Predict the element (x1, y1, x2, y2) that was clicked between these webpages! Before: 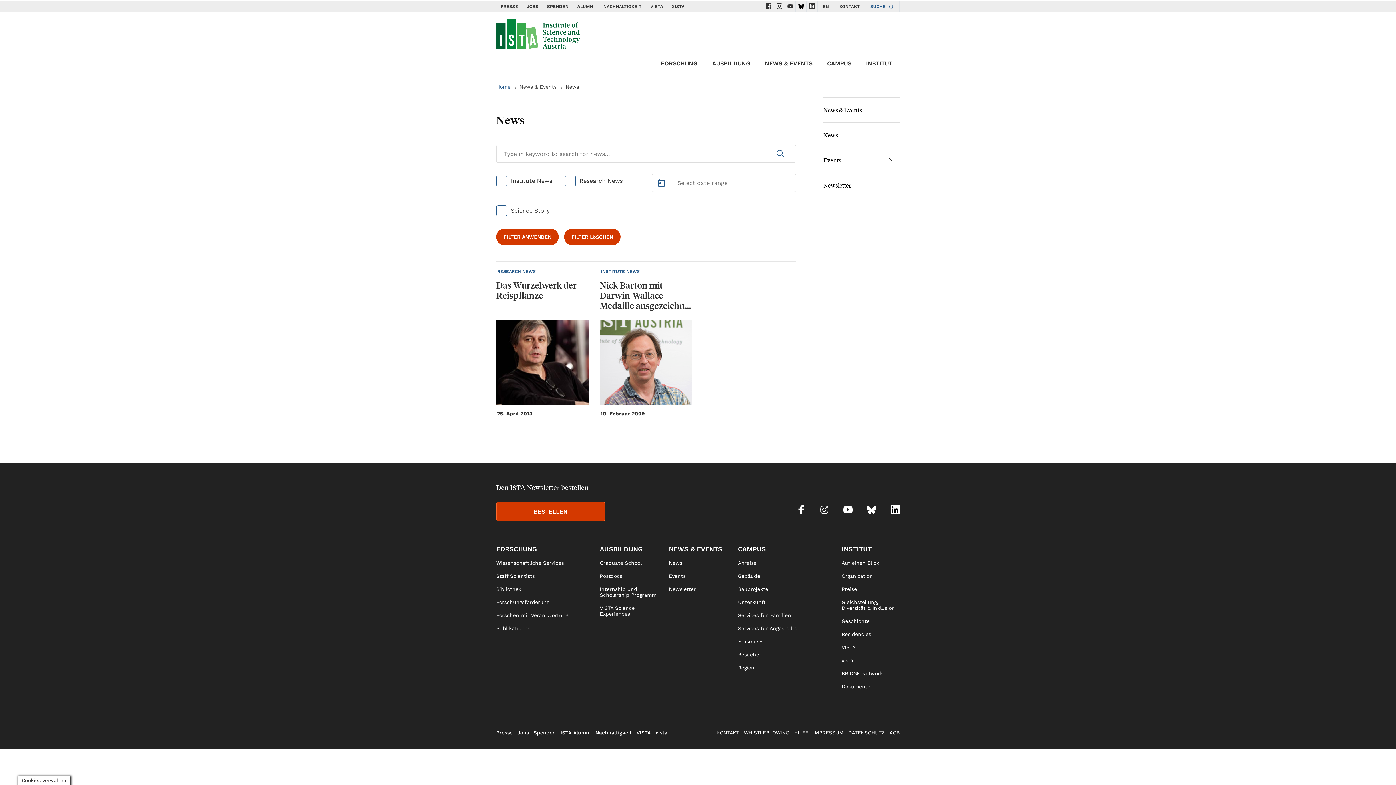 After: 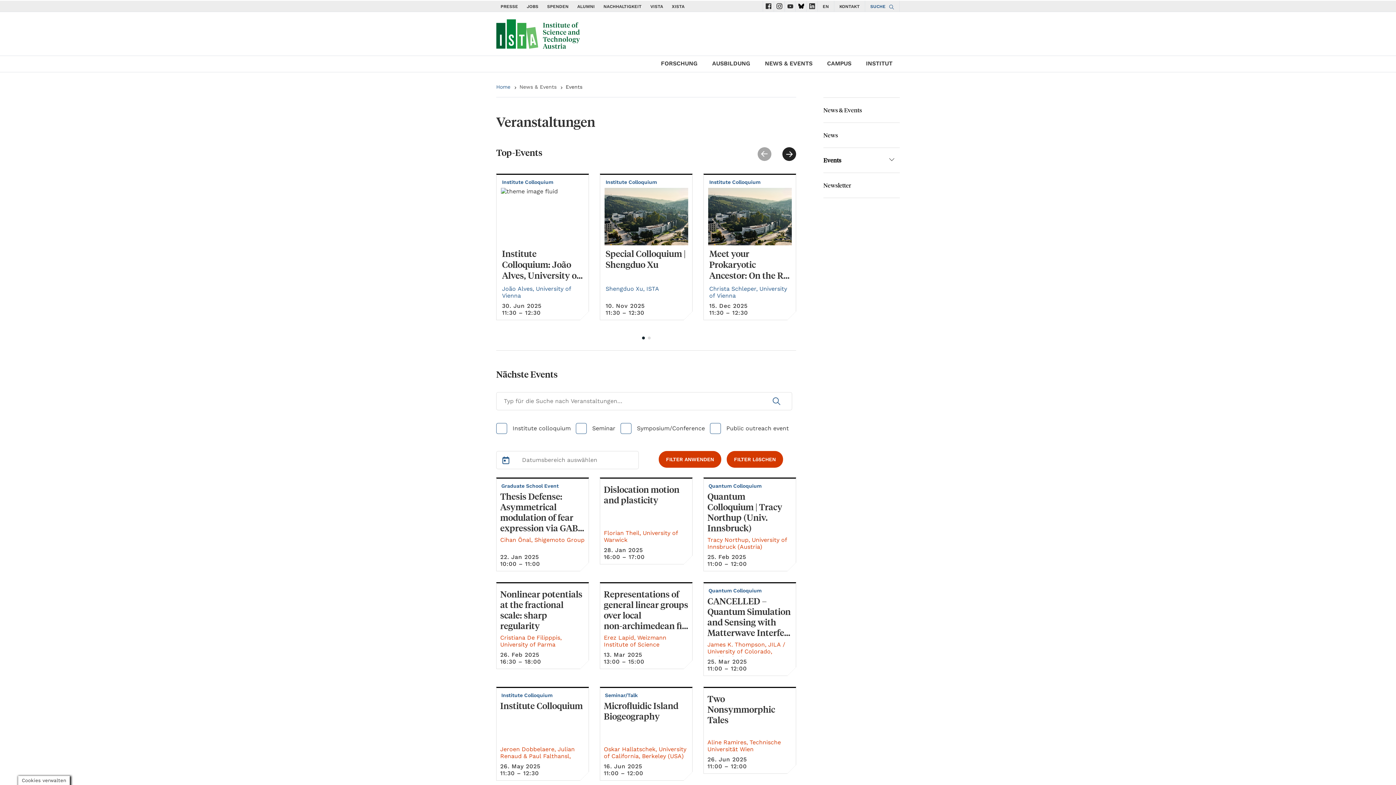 Action: label: link bbox: (669, 573, 685, 579)